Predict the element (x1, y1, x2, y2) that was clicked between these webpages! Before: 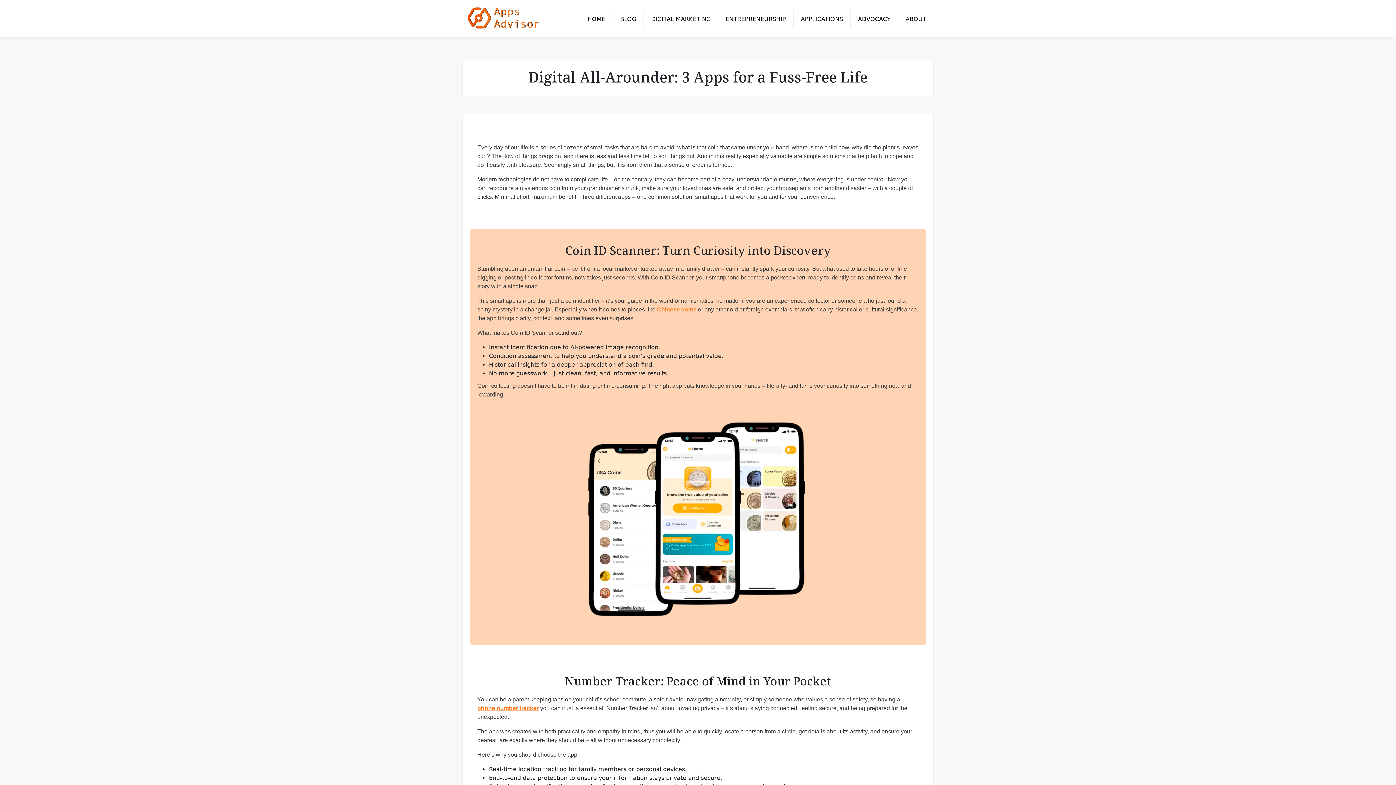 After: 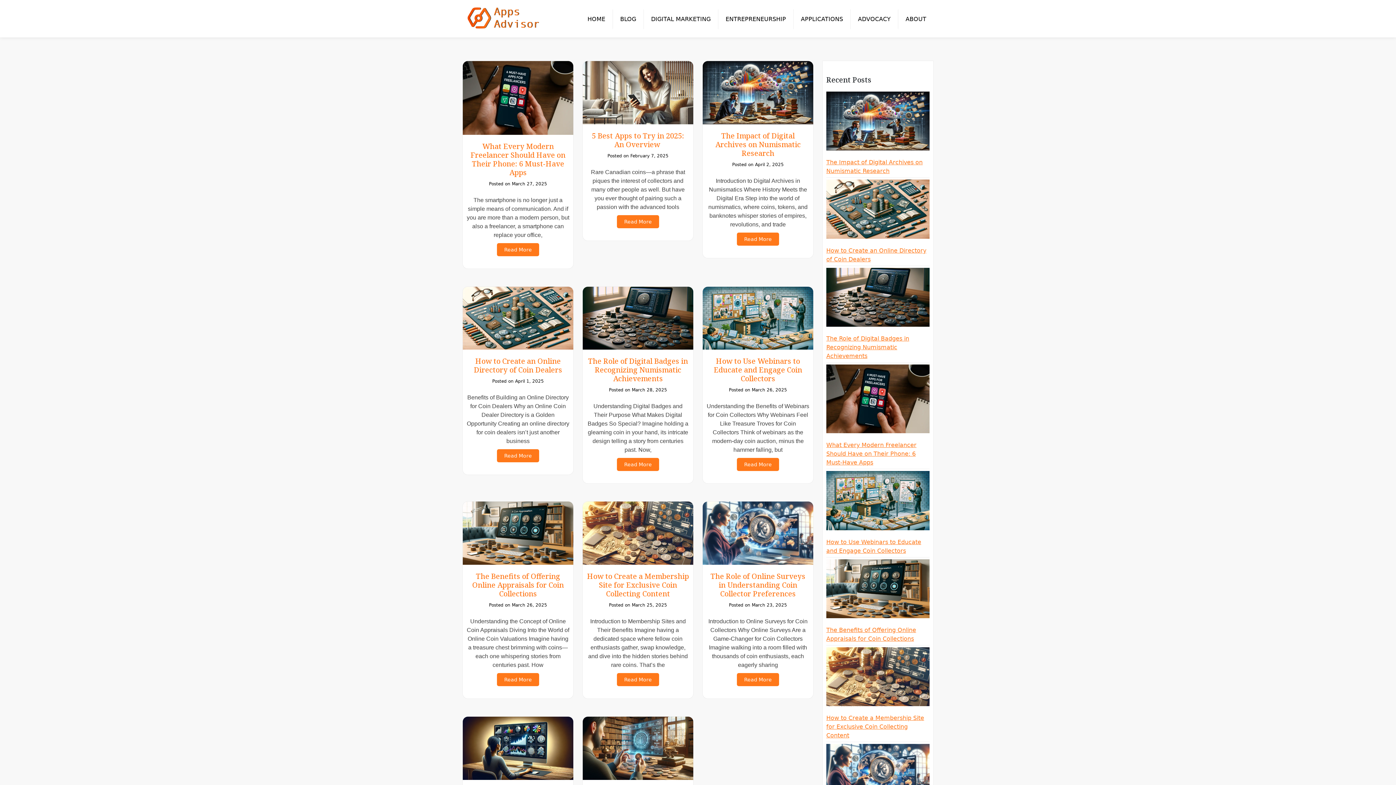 Action: label: BLOG bbox: (613, 9, 644, 29)